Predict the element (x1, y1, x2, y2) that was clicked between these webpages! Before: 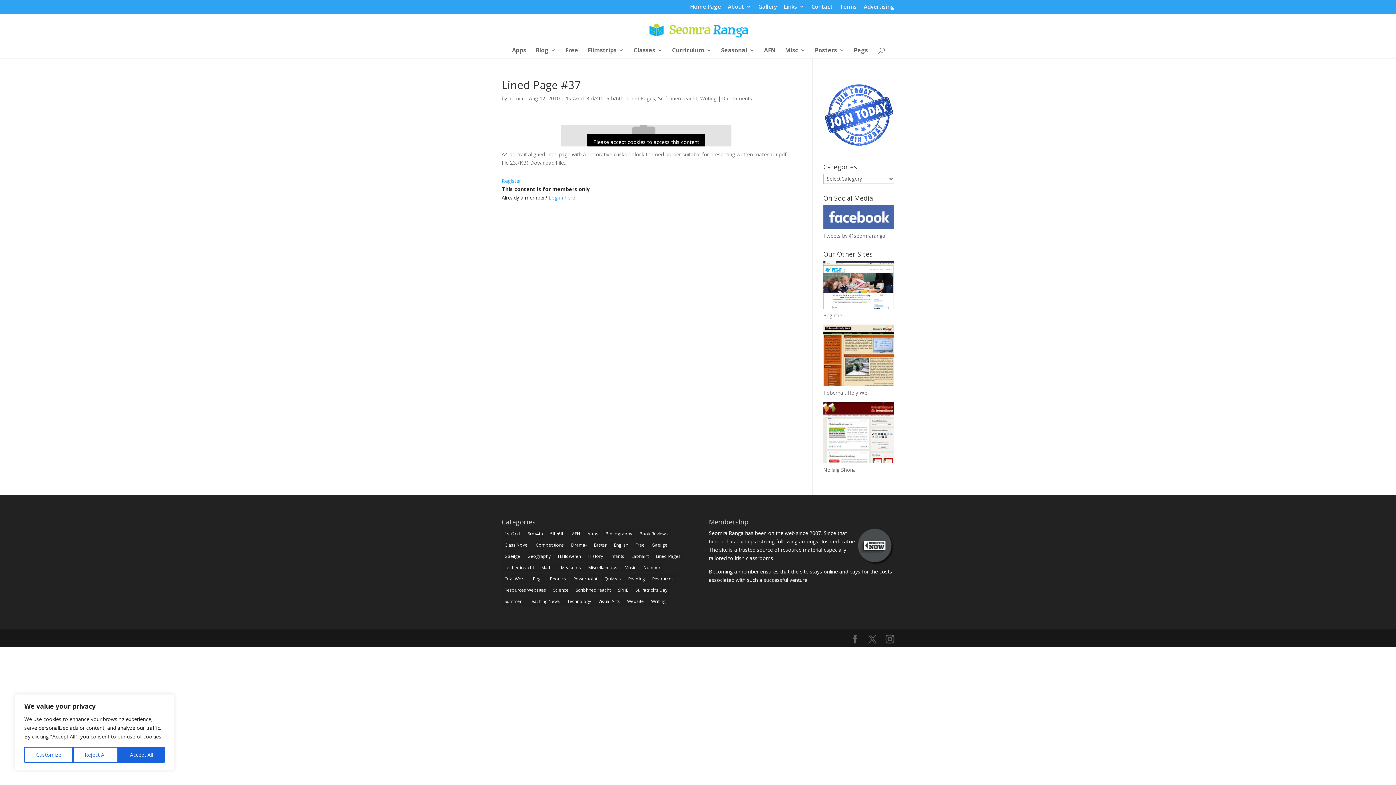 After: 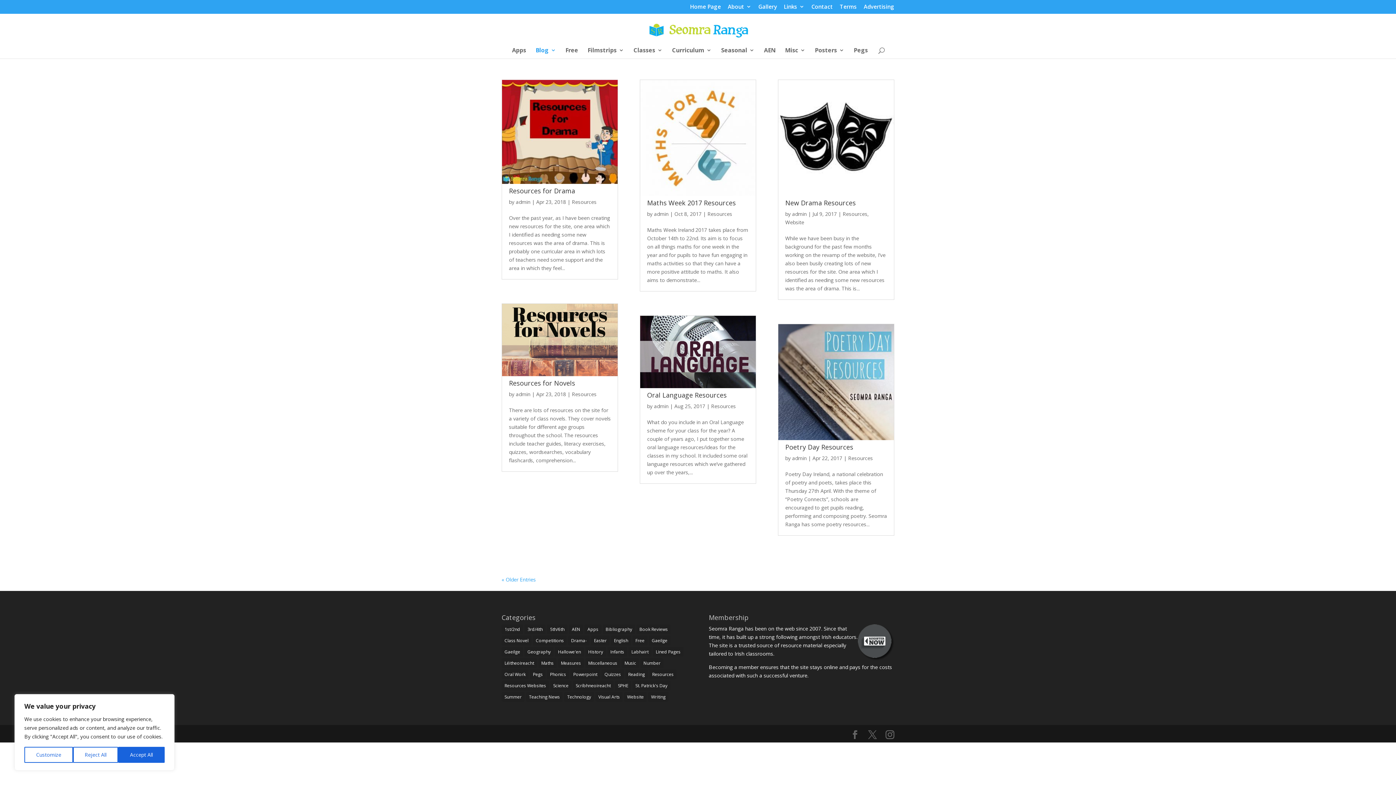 Action: bbox: (649, 574, 676, 584) label: Resources (60 items)